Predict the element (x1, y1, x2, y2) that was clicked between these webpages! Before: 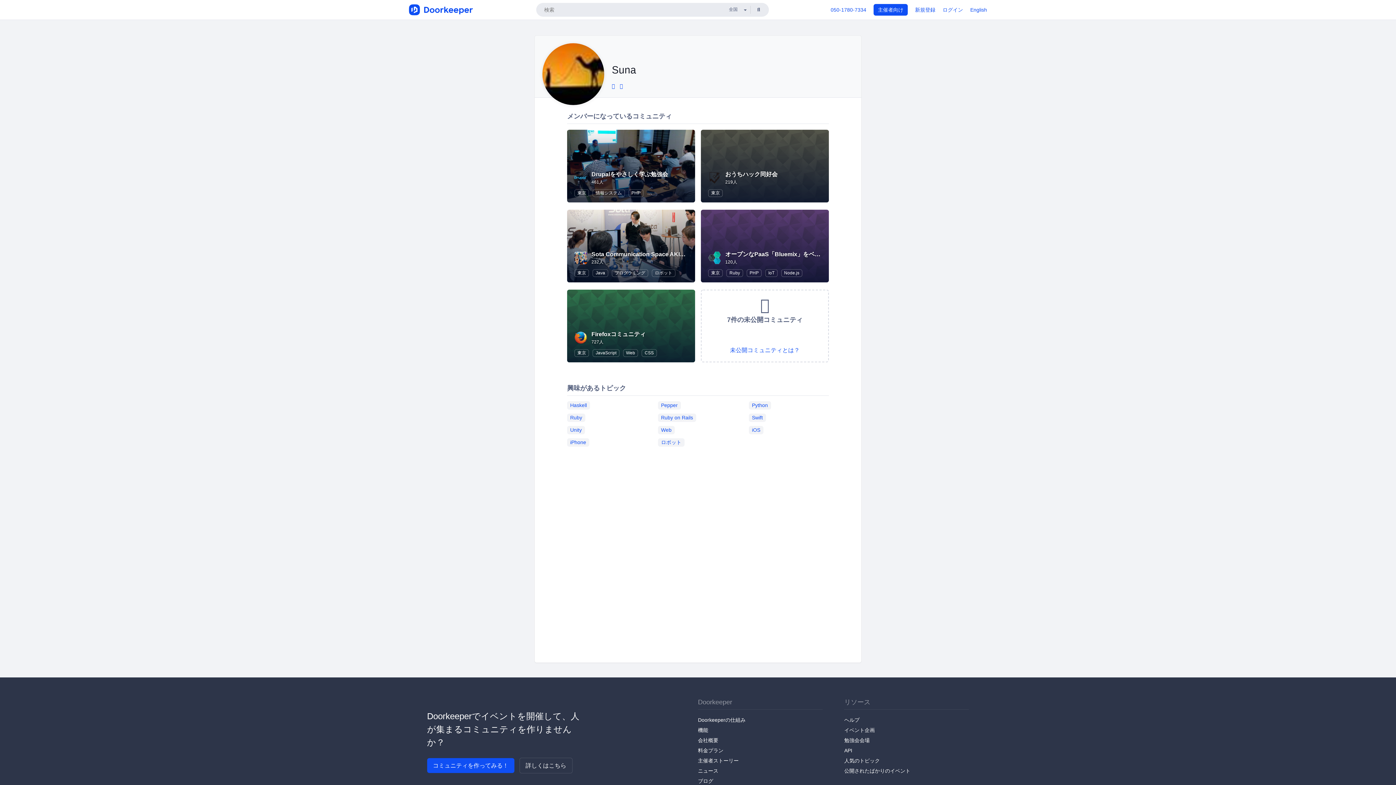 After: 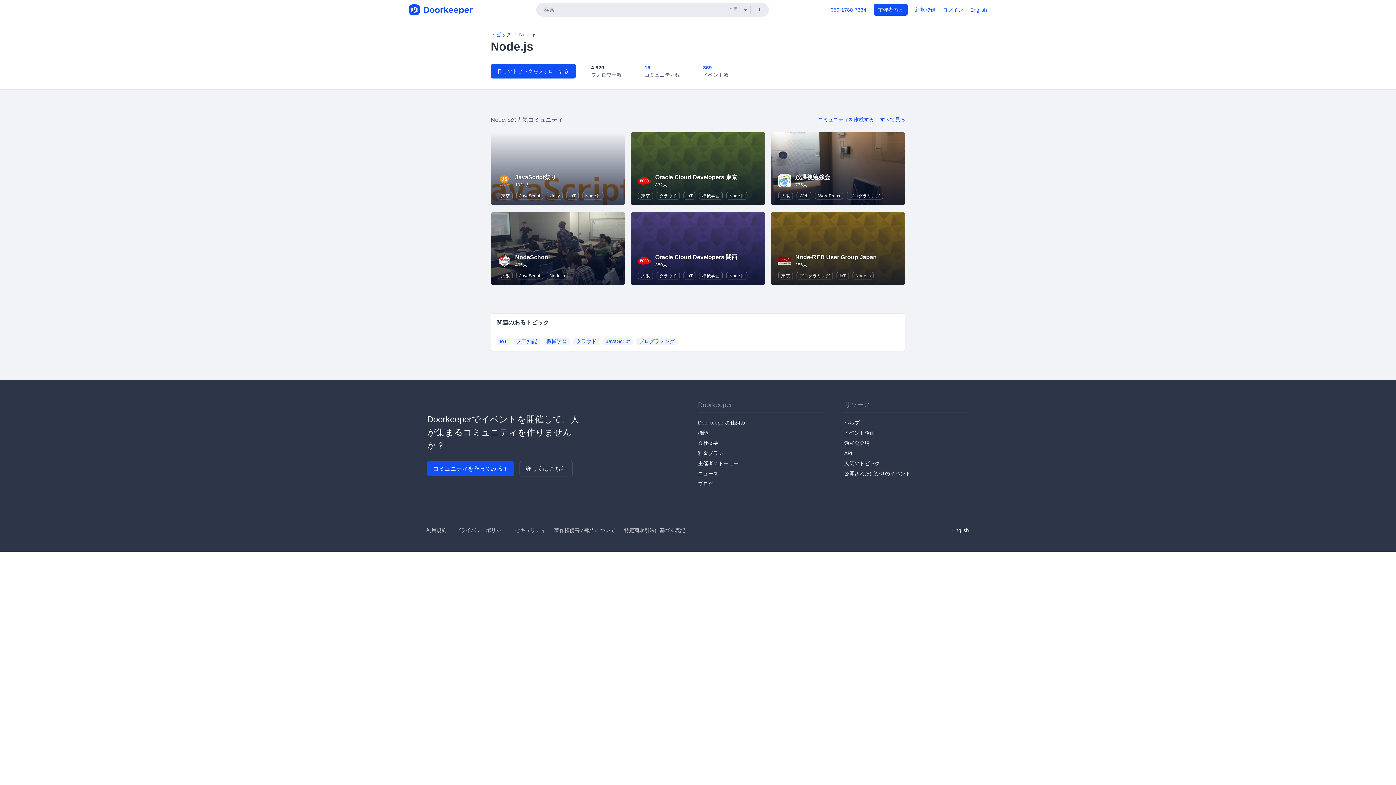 Action: label: Node.js bbox: (781, 269, 802, 277)